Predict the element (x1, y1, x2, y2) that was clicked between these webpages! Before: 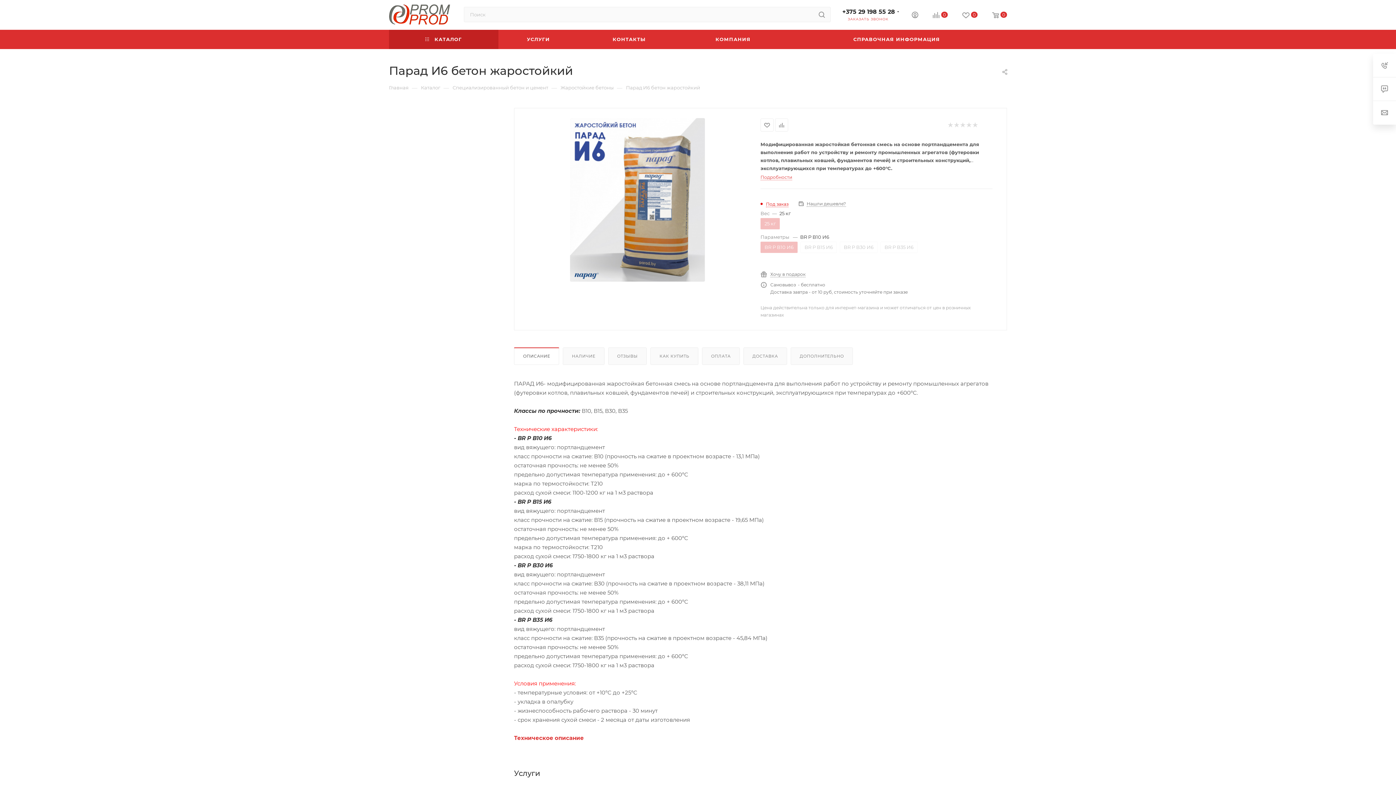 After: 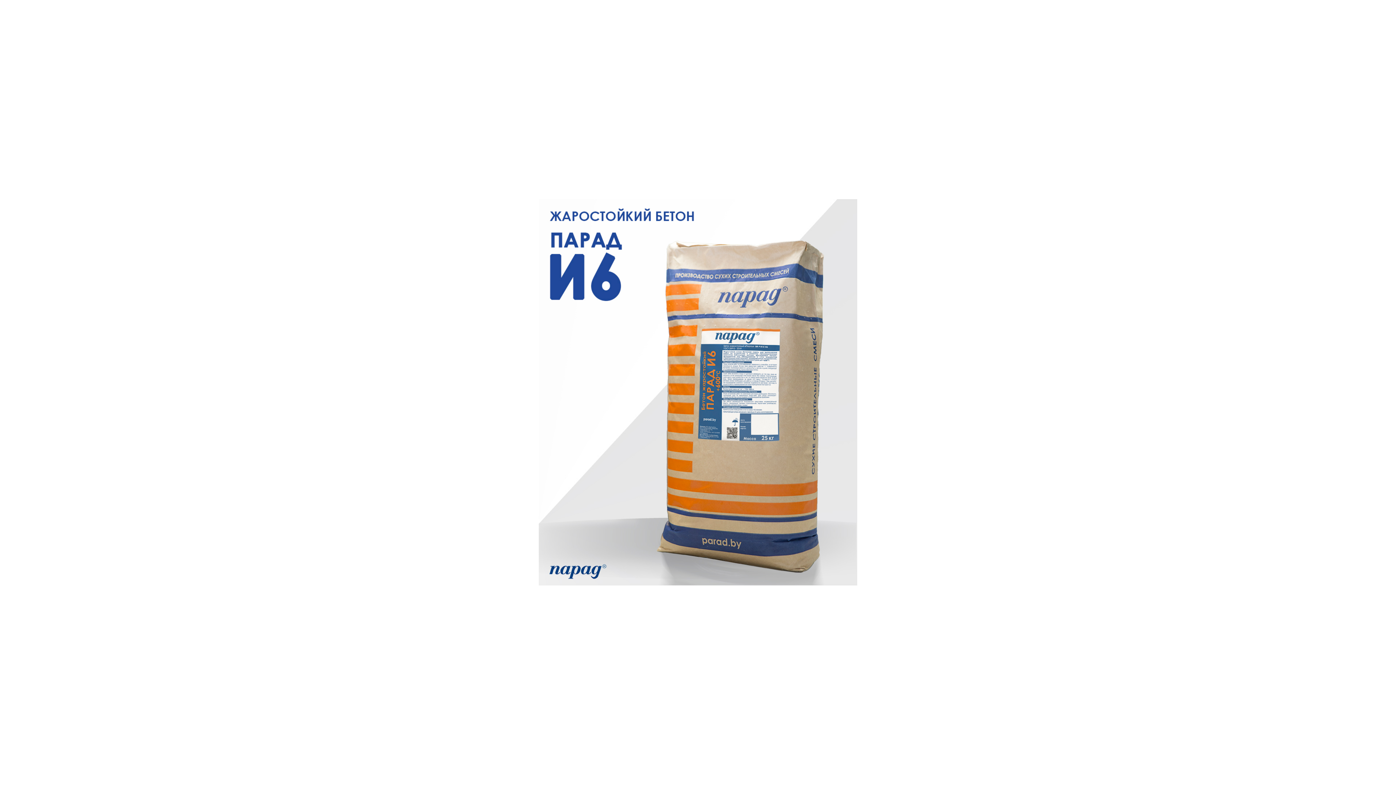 Action: bbox: (555, 118, 719, 281)